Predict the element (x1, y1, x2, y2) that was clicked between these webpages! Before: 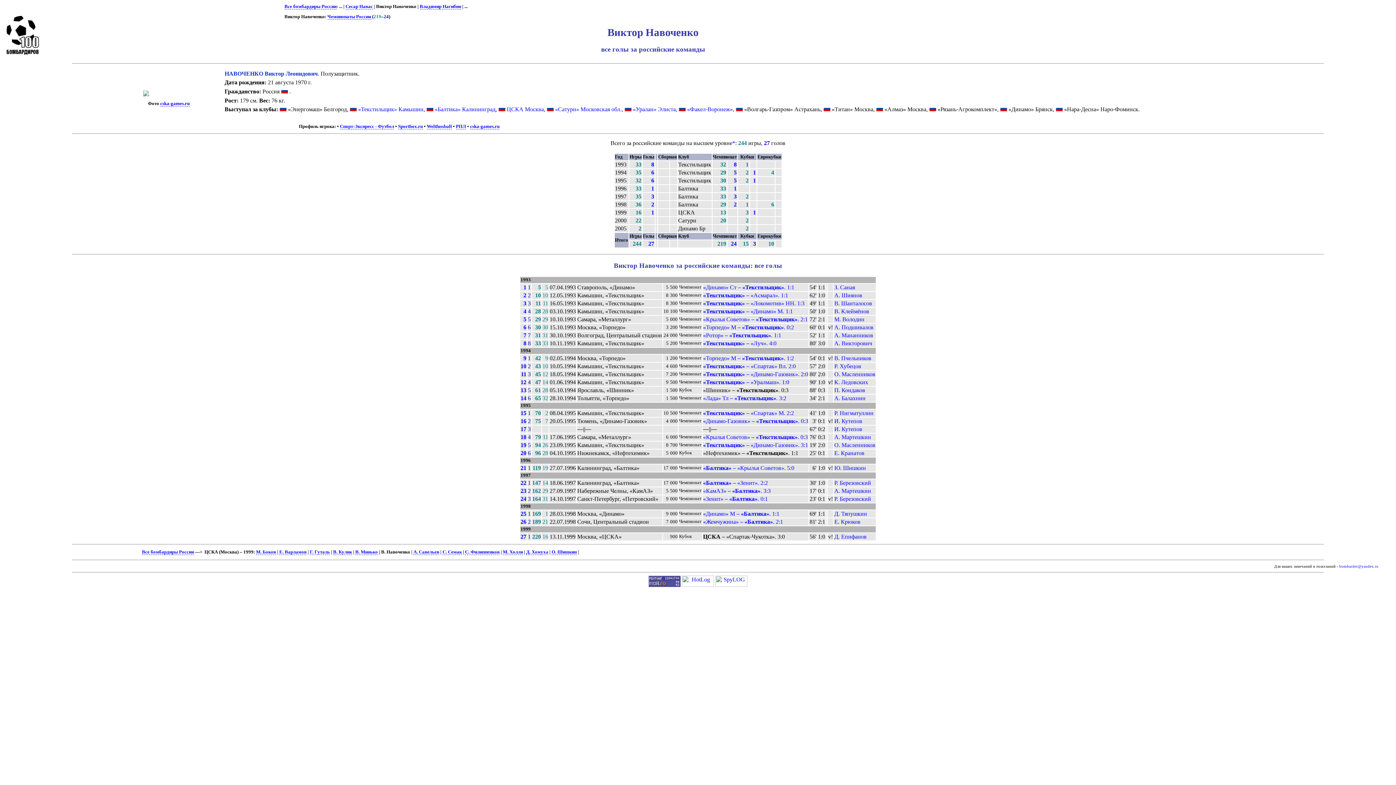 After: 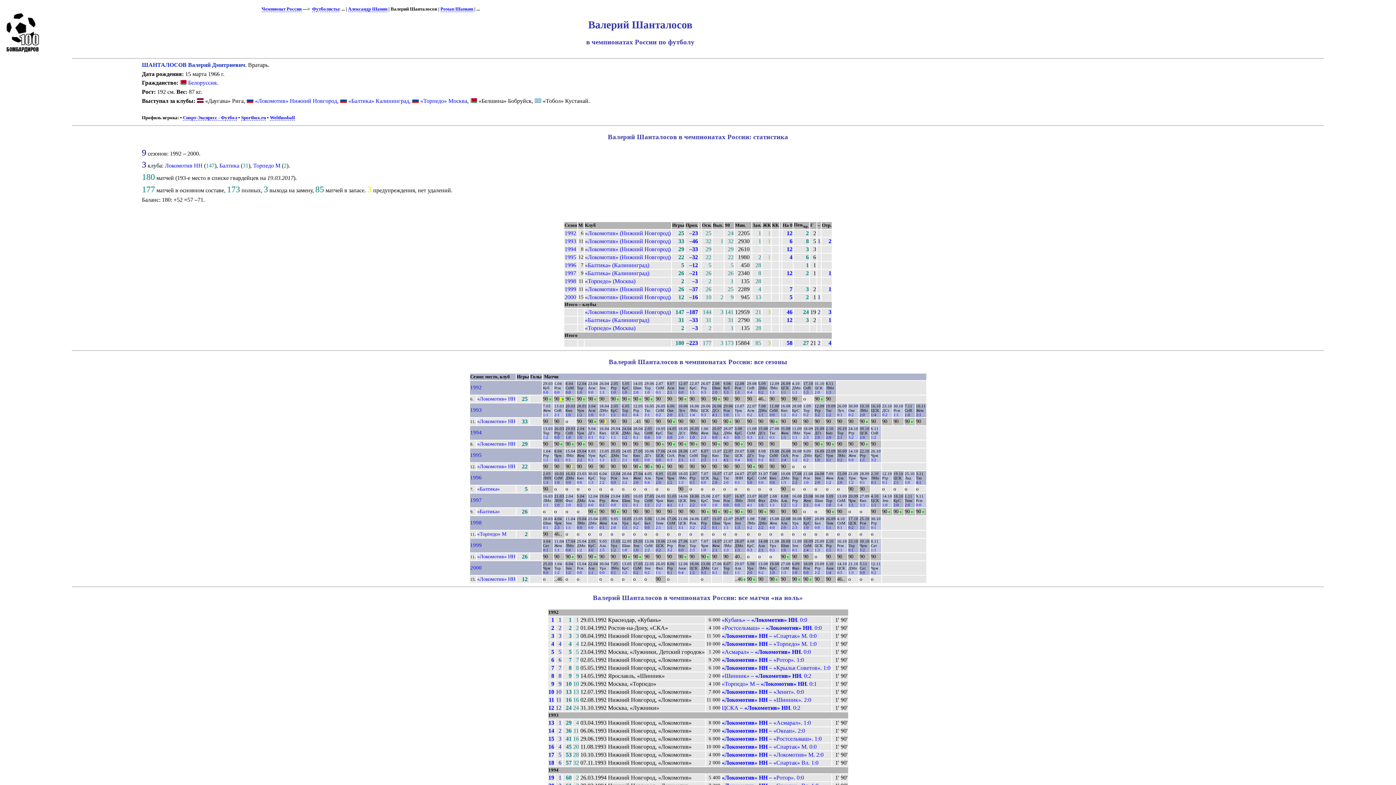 Action: label: В. Шанталосов bbox: (834, 300, 872, 306)